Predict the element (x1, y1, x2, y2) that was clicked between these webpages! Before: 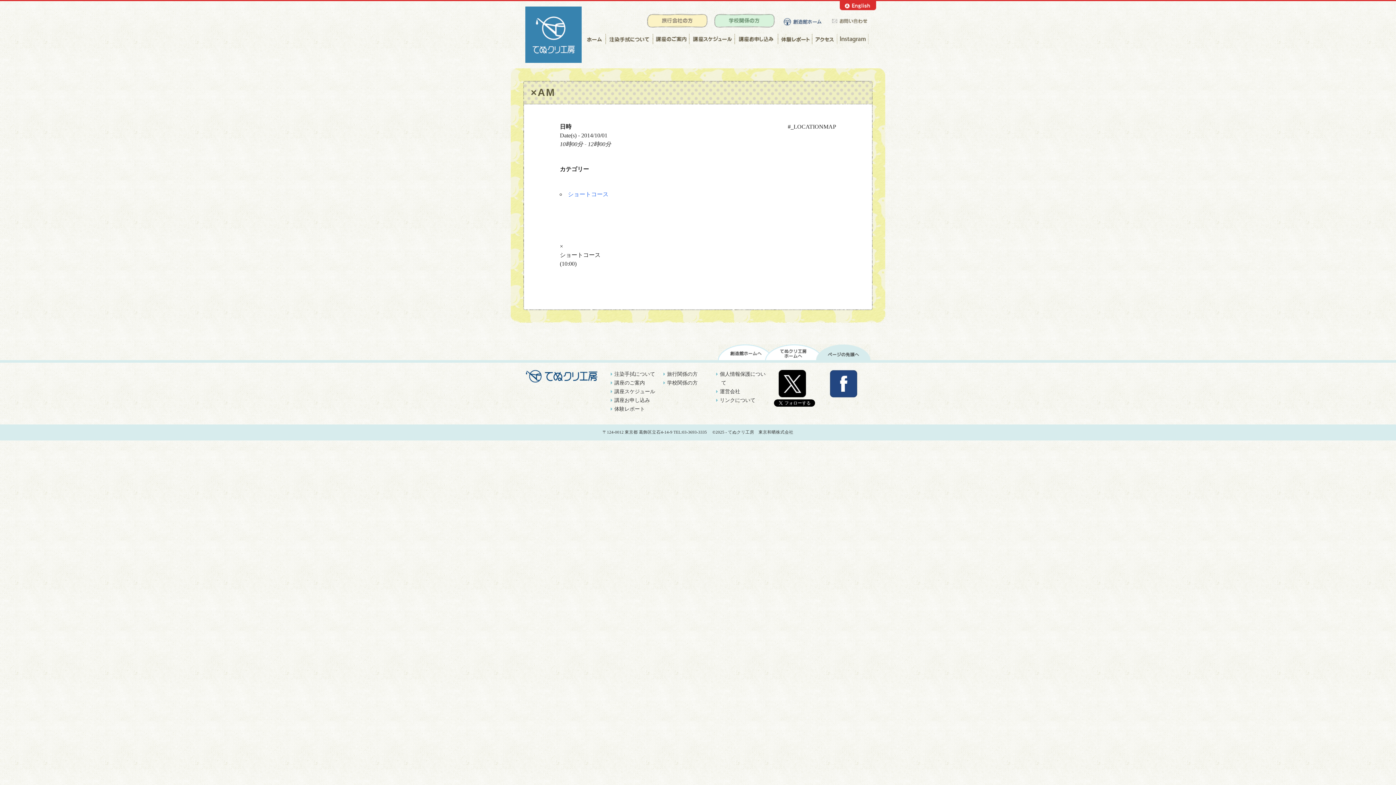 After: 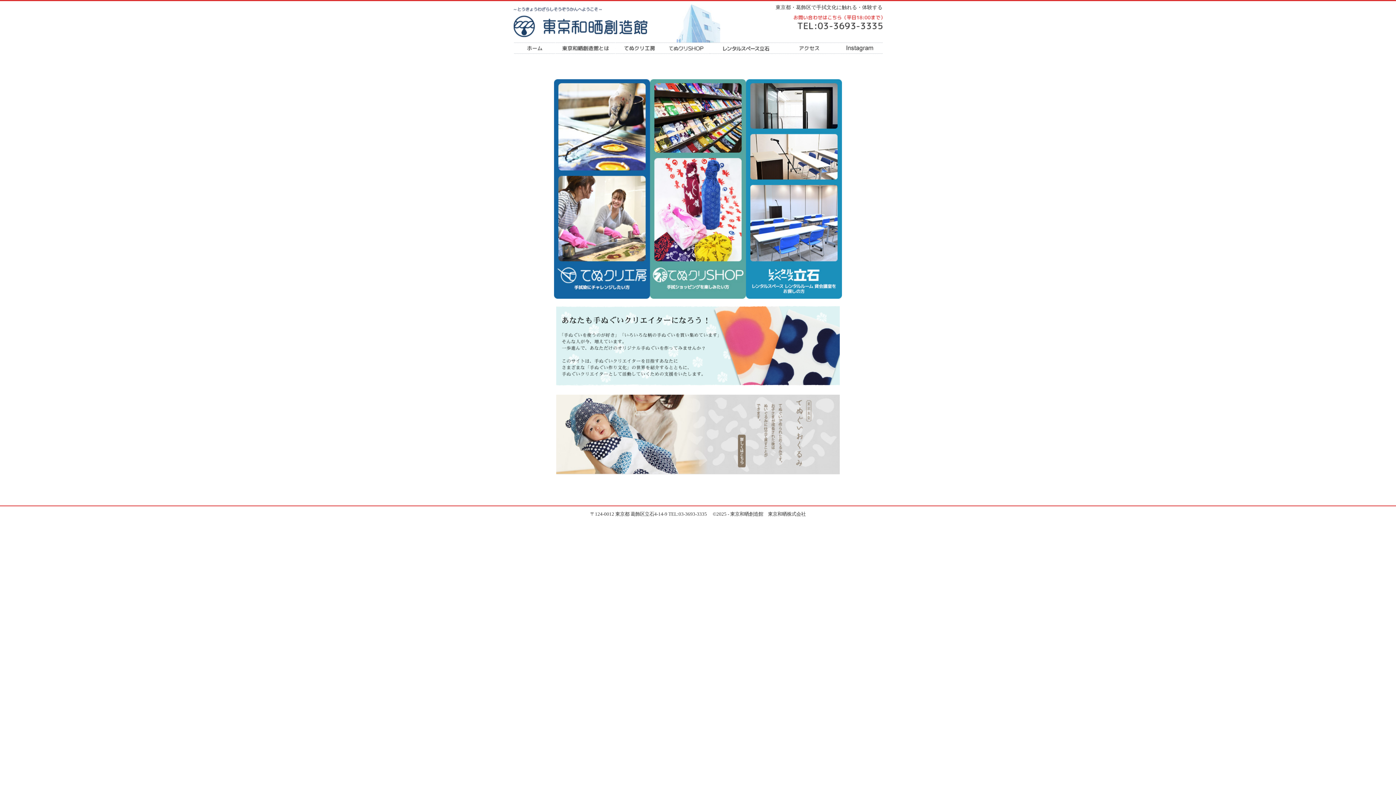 Action: bbox: (718, 346, 769, 351)